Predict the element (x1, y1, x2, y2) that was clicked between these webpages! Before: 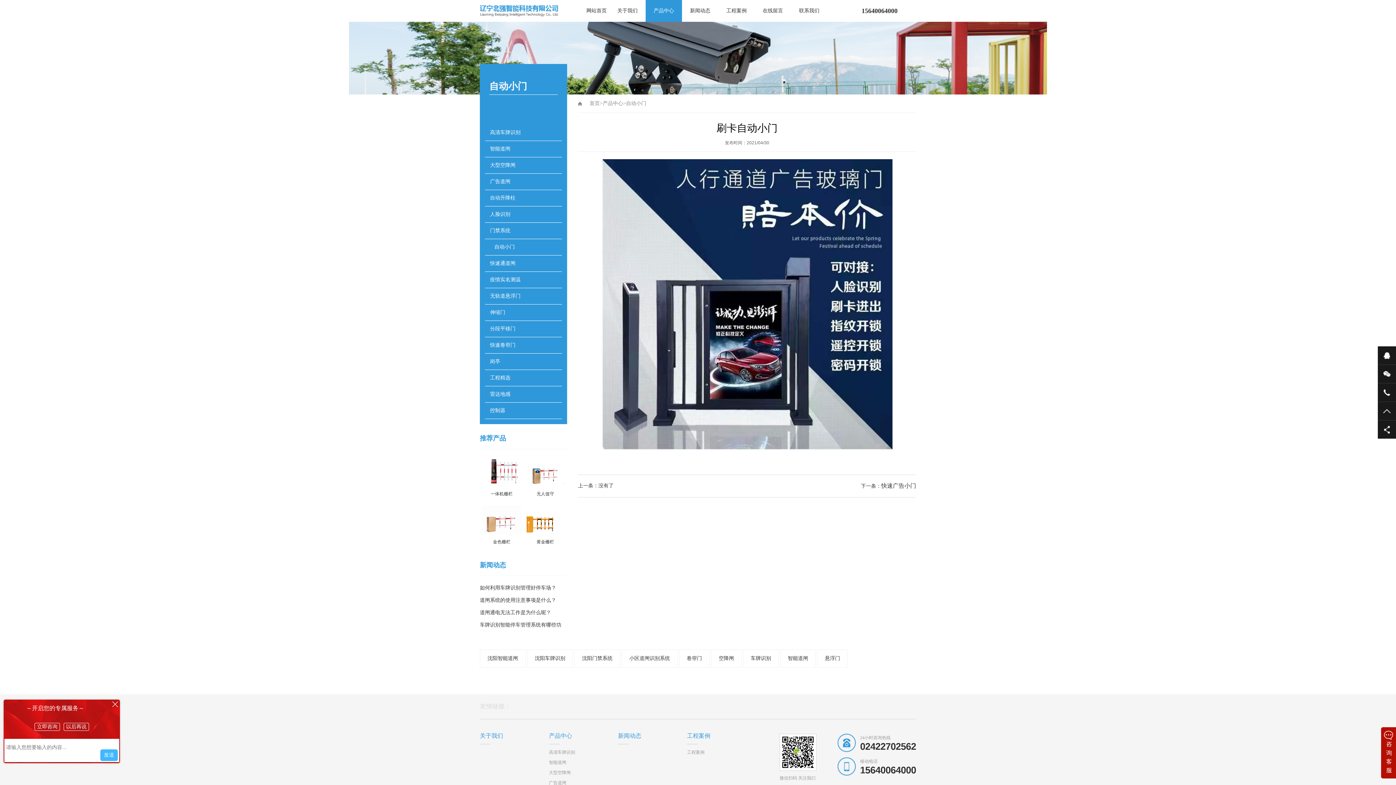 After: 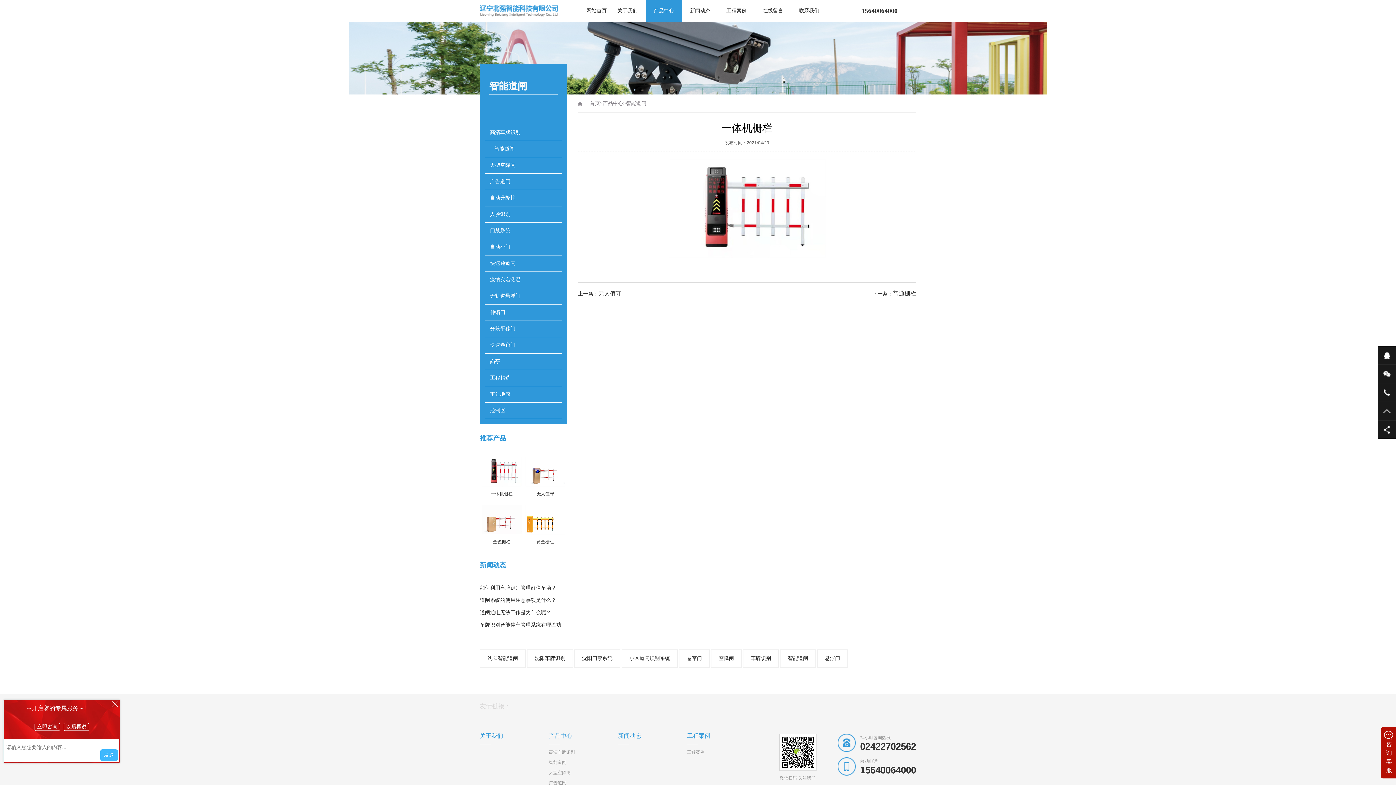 Action: bbox: (481, 457, 521, 501) label: 一体机栅栏